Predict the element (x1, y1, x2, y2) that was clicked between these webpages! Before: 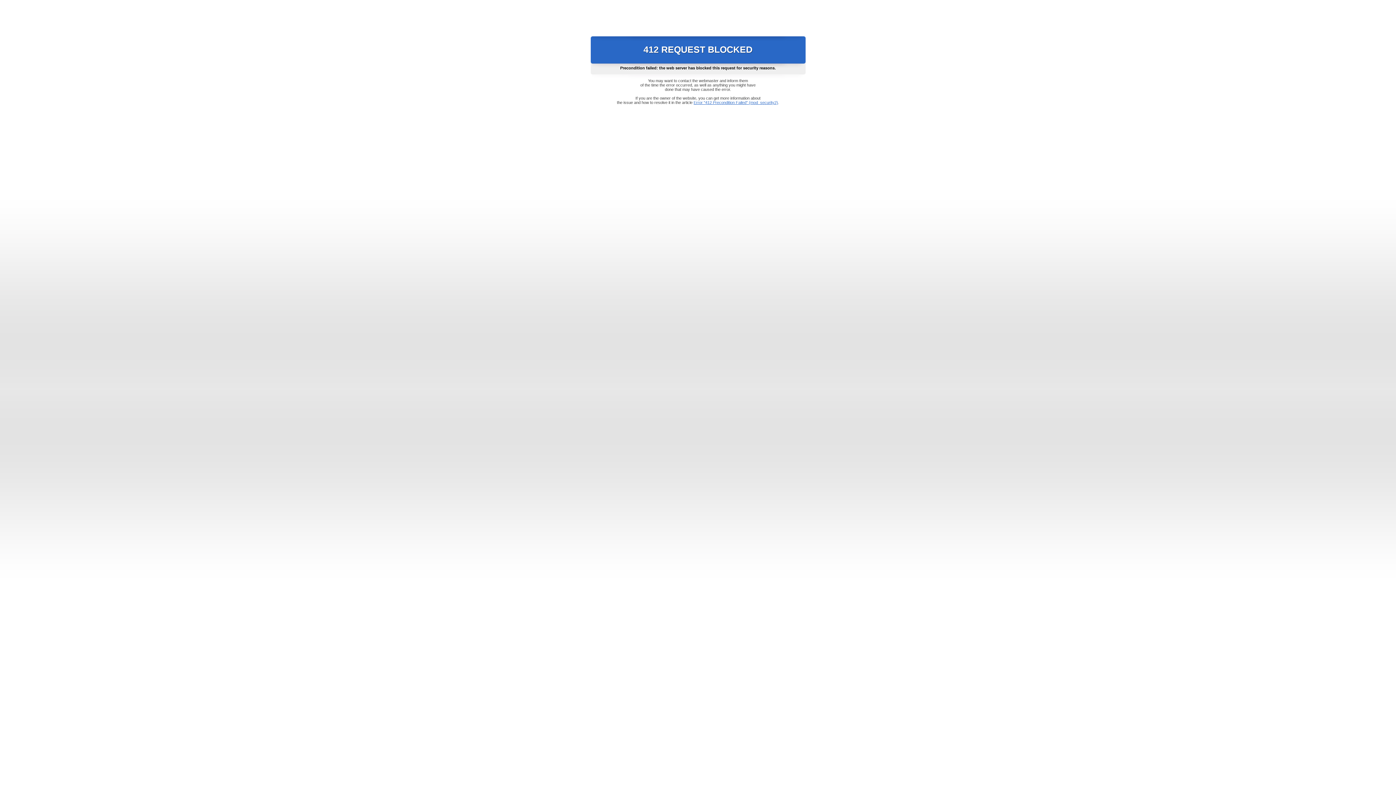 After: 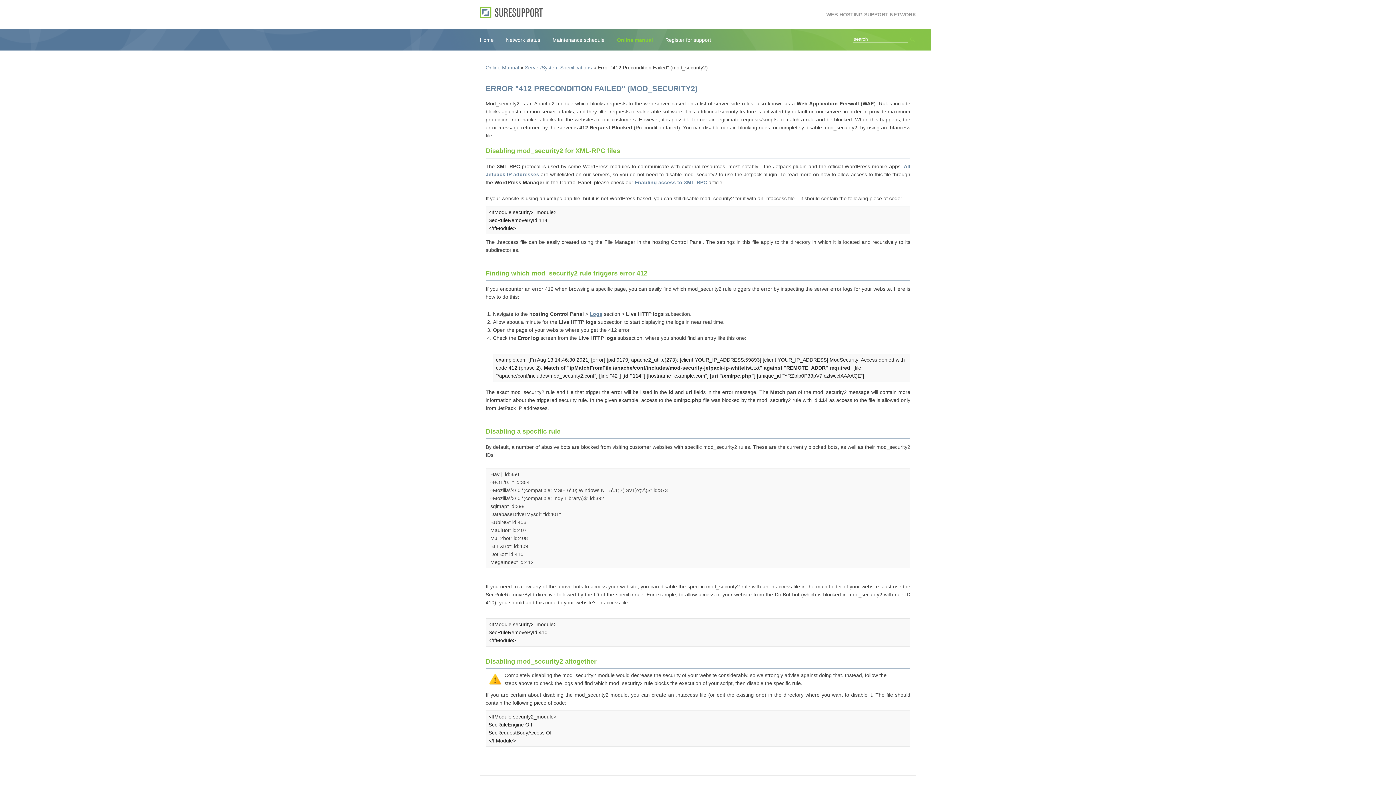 Action: bbox: (693, 100, 778, 104) label: Error "412 Precondition Failed" (mod_security2)